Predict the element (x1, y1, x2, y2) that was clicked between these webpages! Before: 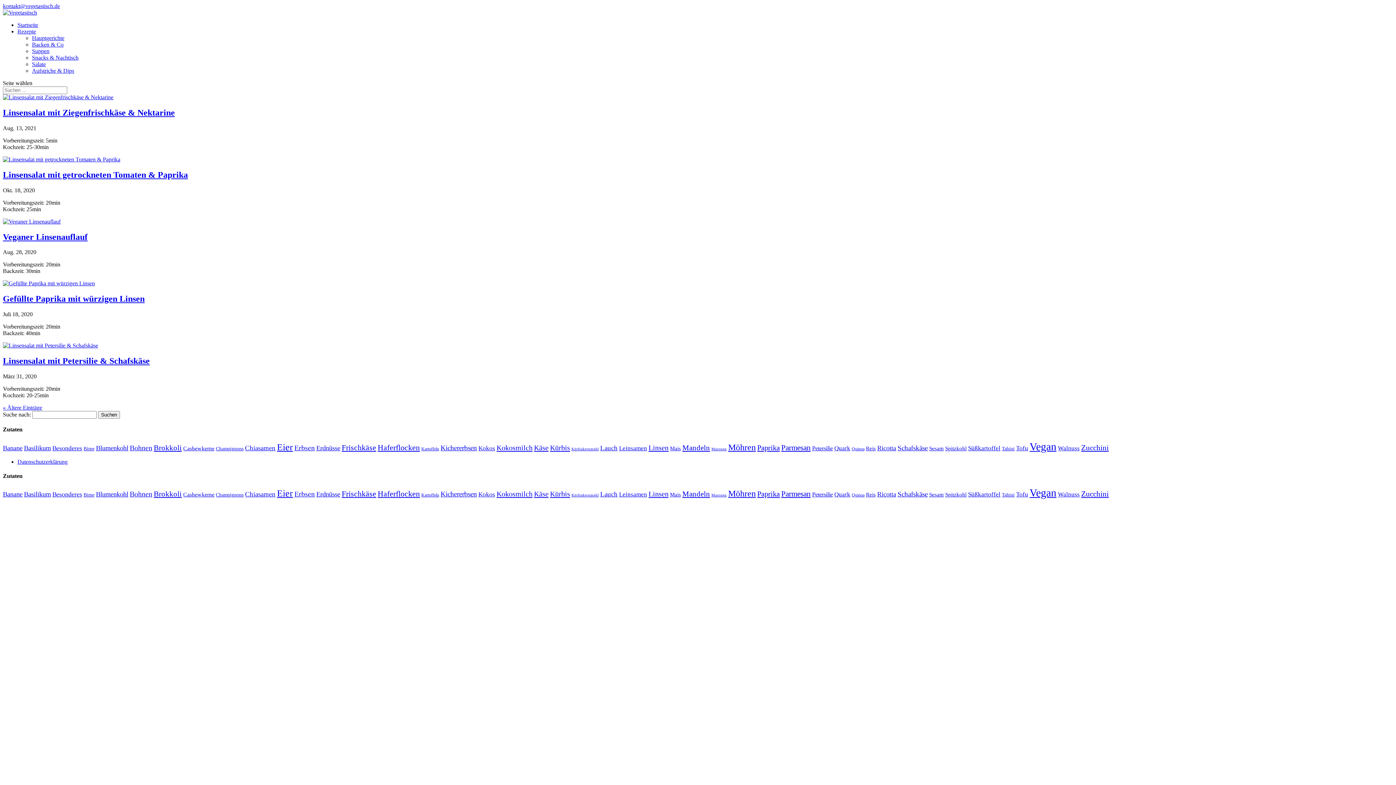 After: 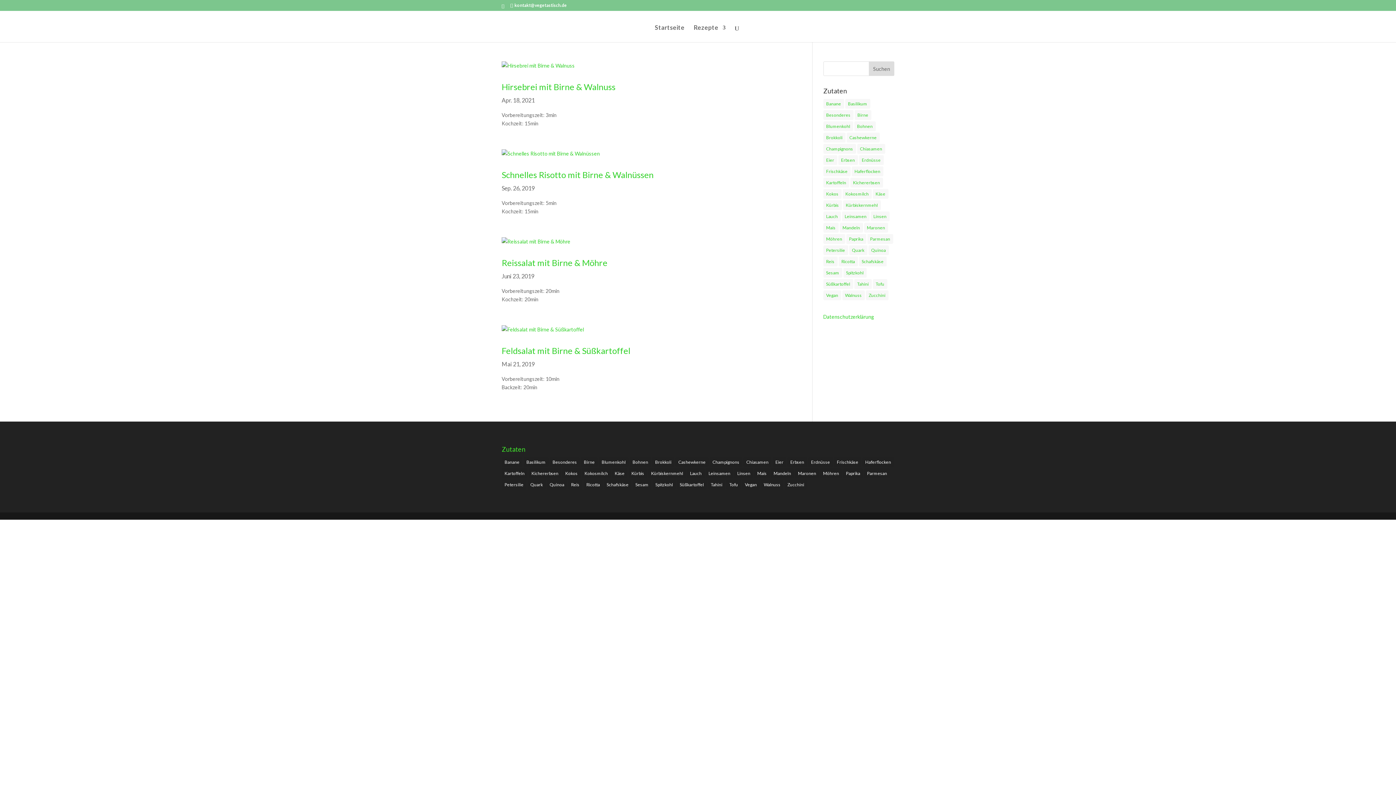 Action: bbox: (83, 492, 94, 497) label: Birne (4 Einträge)